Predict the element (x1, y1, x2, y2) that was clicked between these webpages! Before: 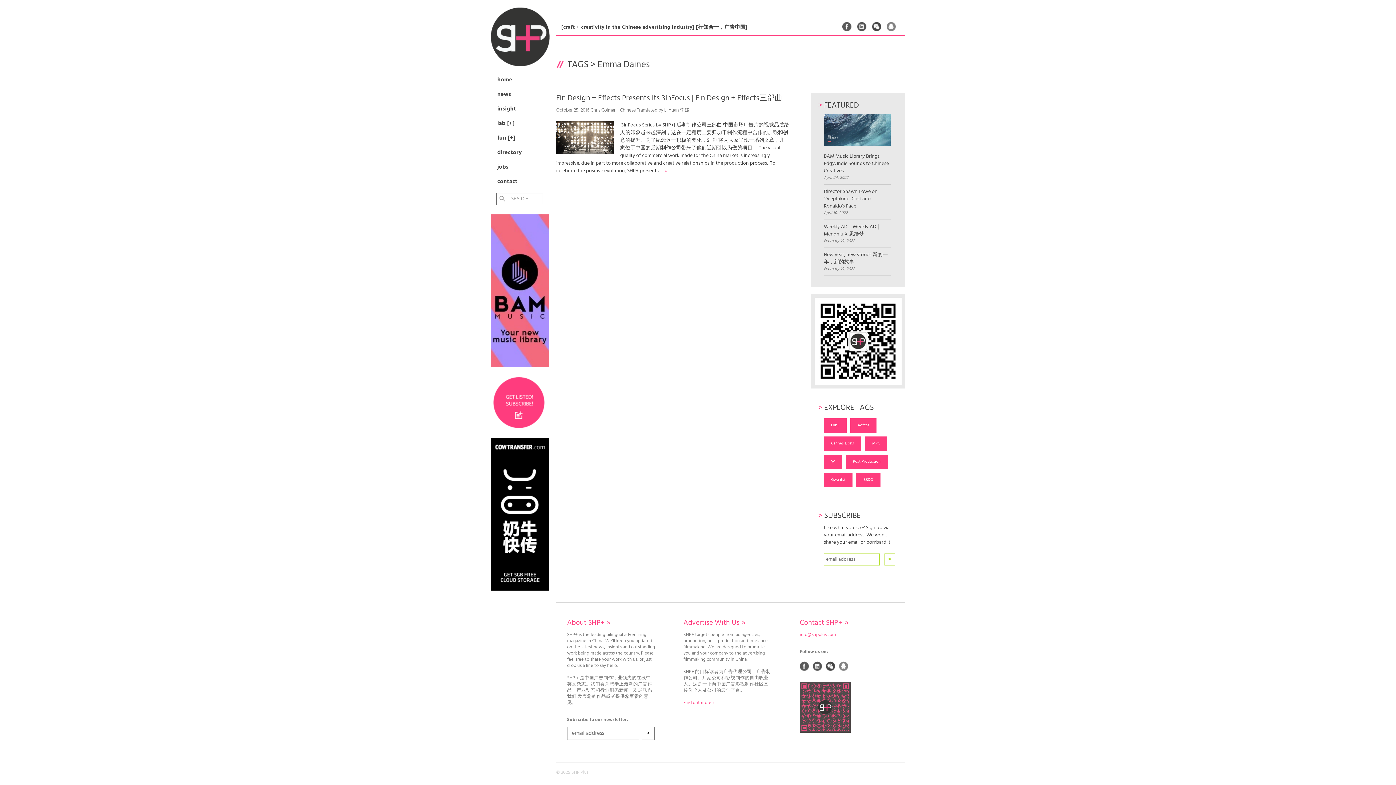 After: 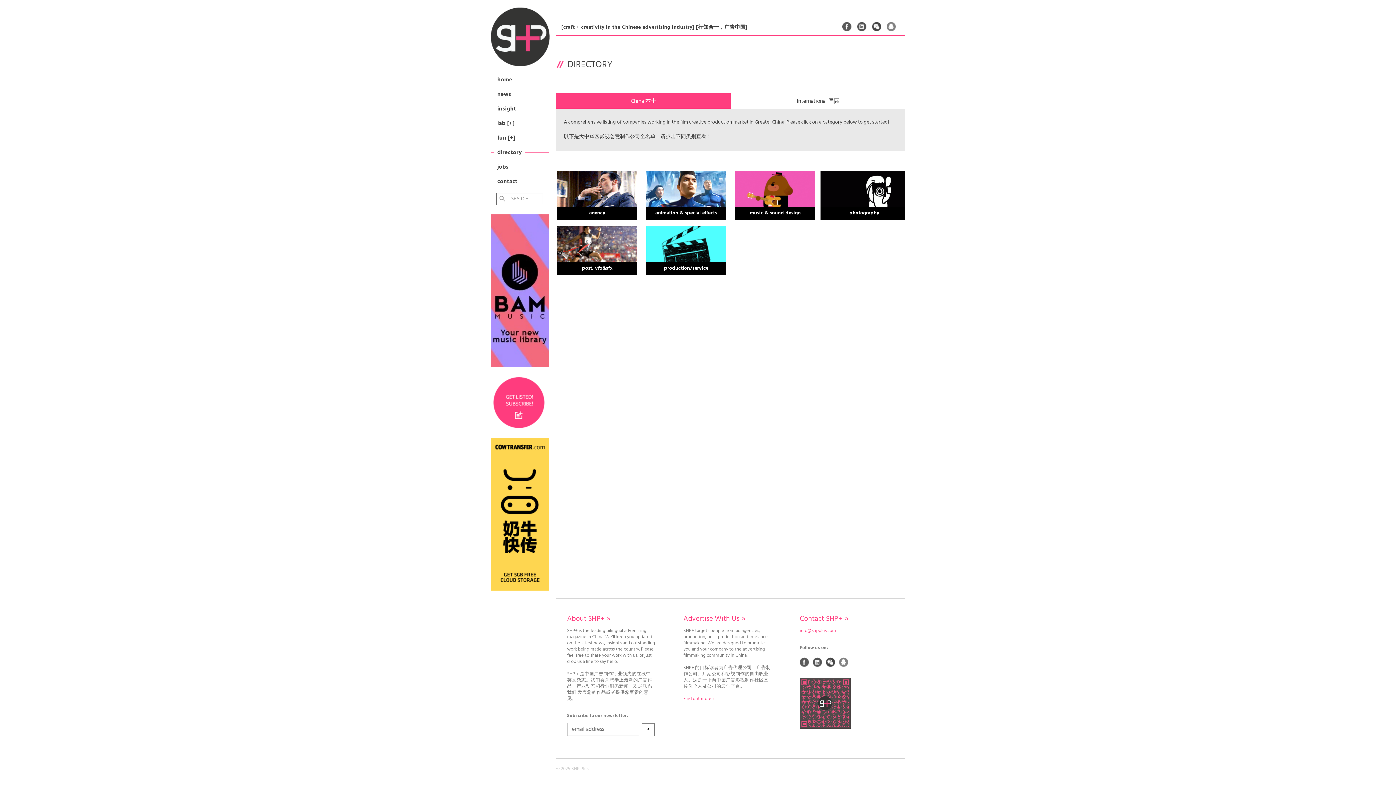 Action: bbox: (494, 145, 549, 160) label: directory